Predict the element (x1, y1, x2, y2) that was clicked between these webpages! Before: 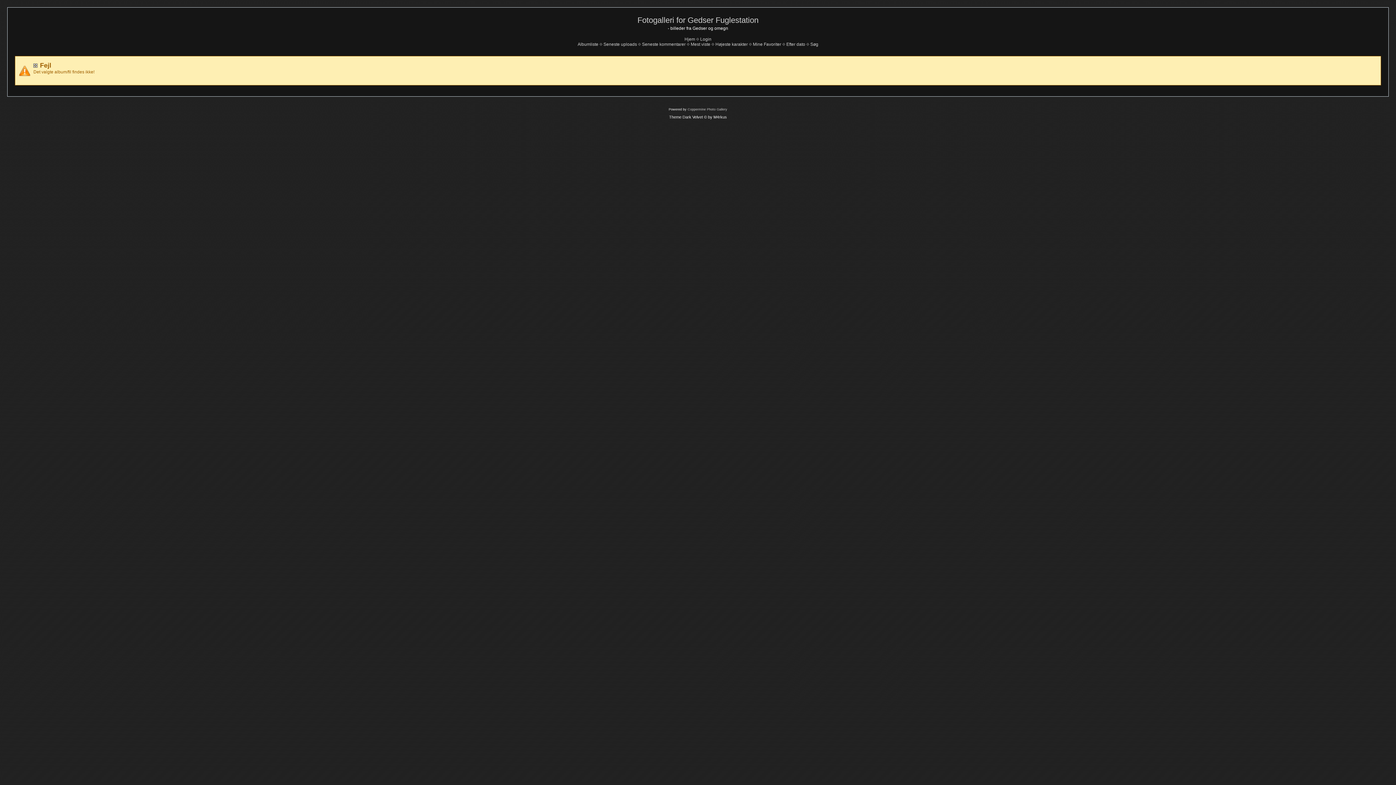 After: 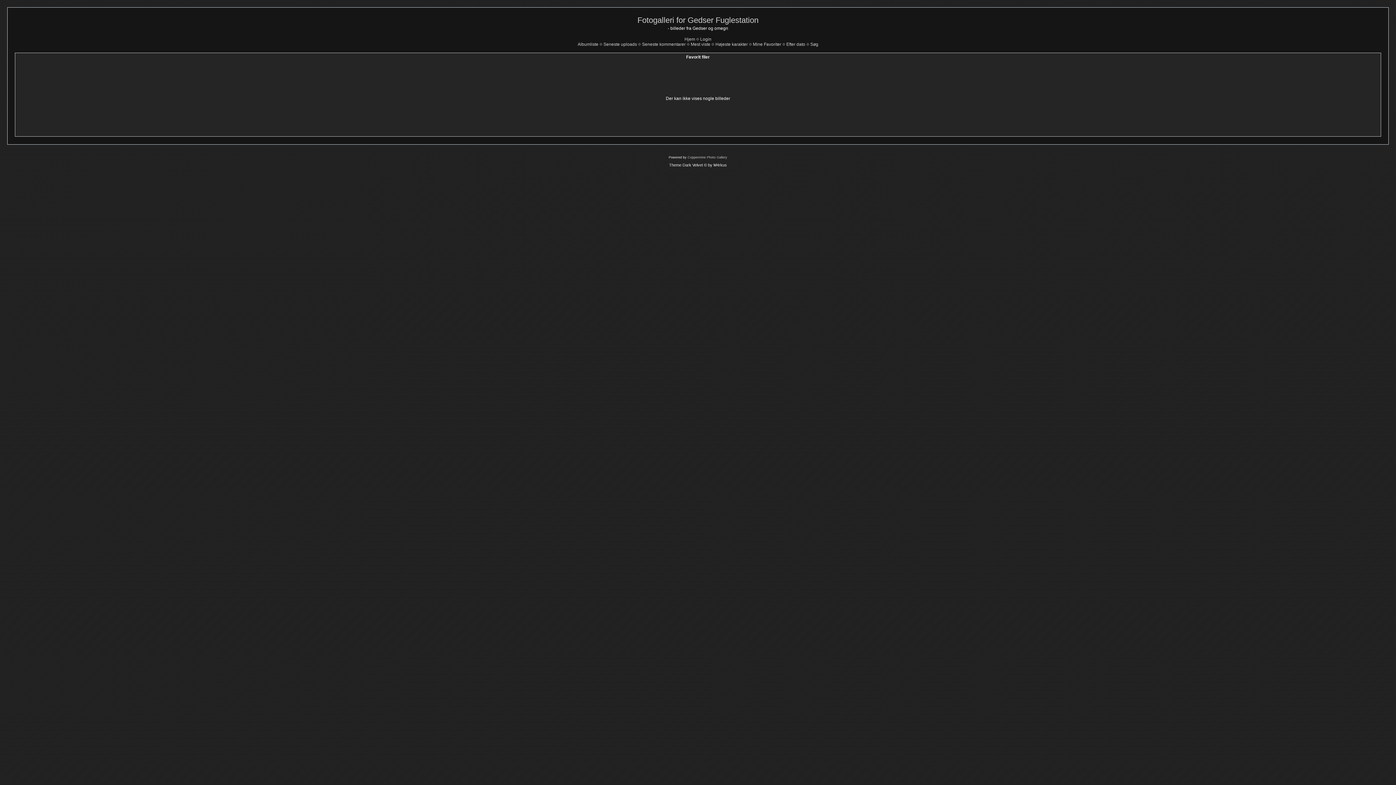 Action: label: Mine Favoriter bbox: (753, 41, 781, 46)